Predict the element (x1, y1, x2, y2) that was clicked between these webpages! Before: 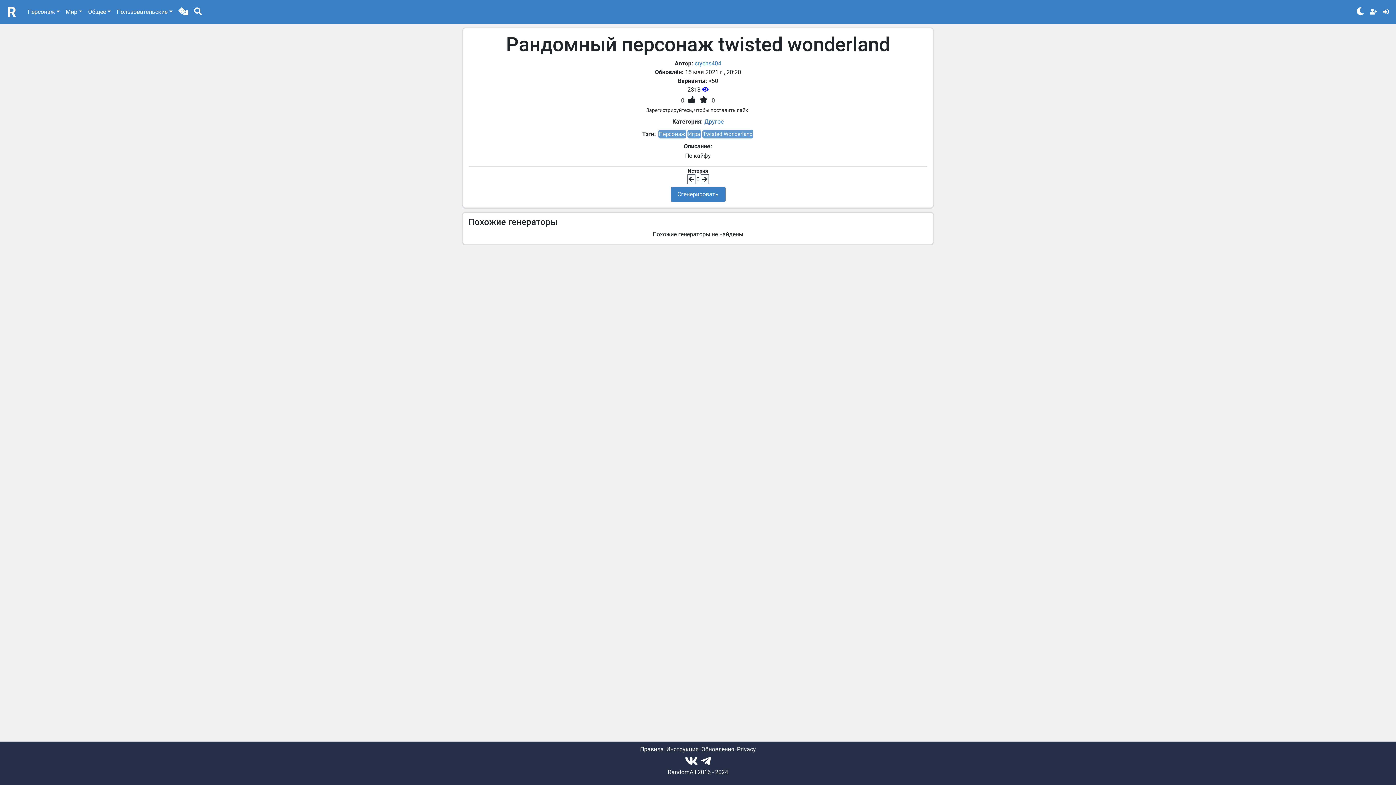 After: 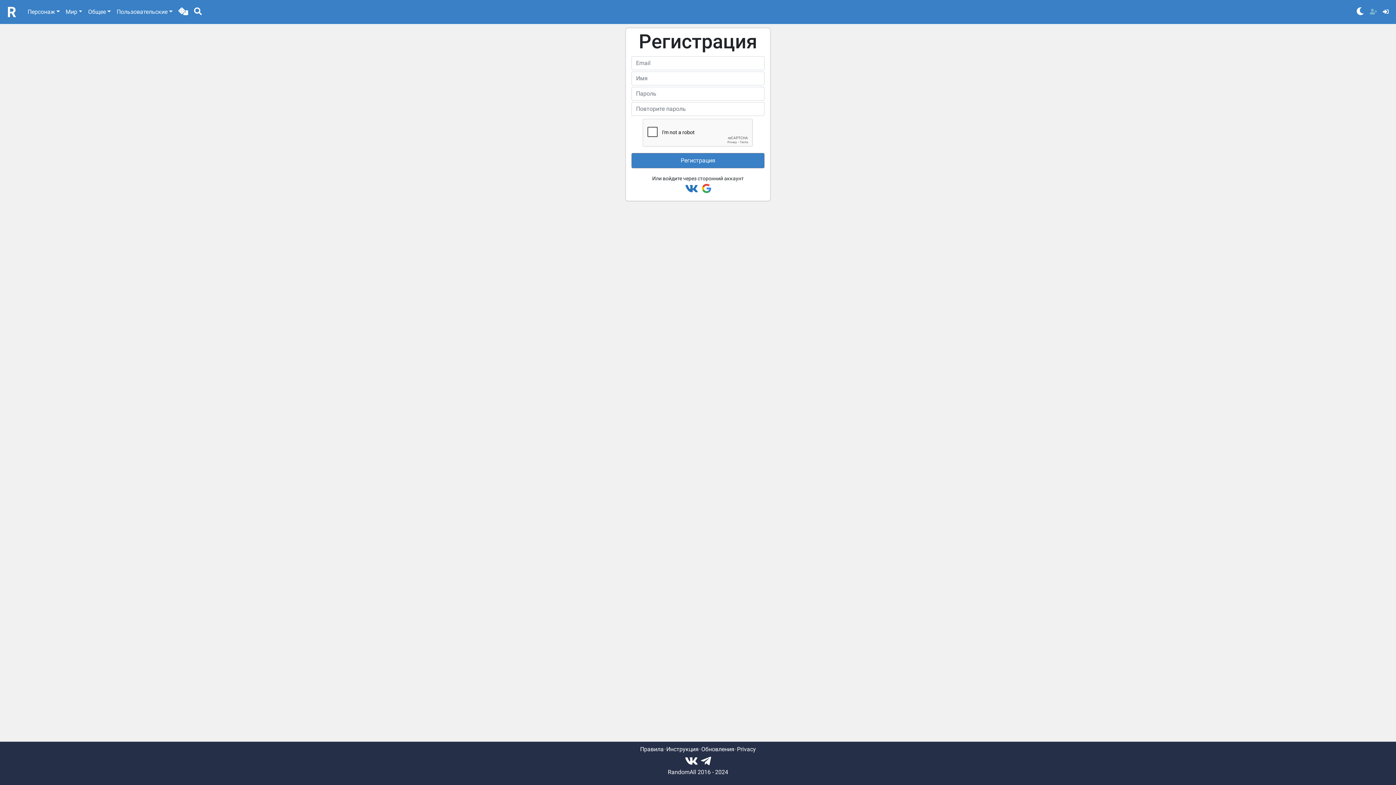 Action: bbox: (1353, 4, 1392, 19)